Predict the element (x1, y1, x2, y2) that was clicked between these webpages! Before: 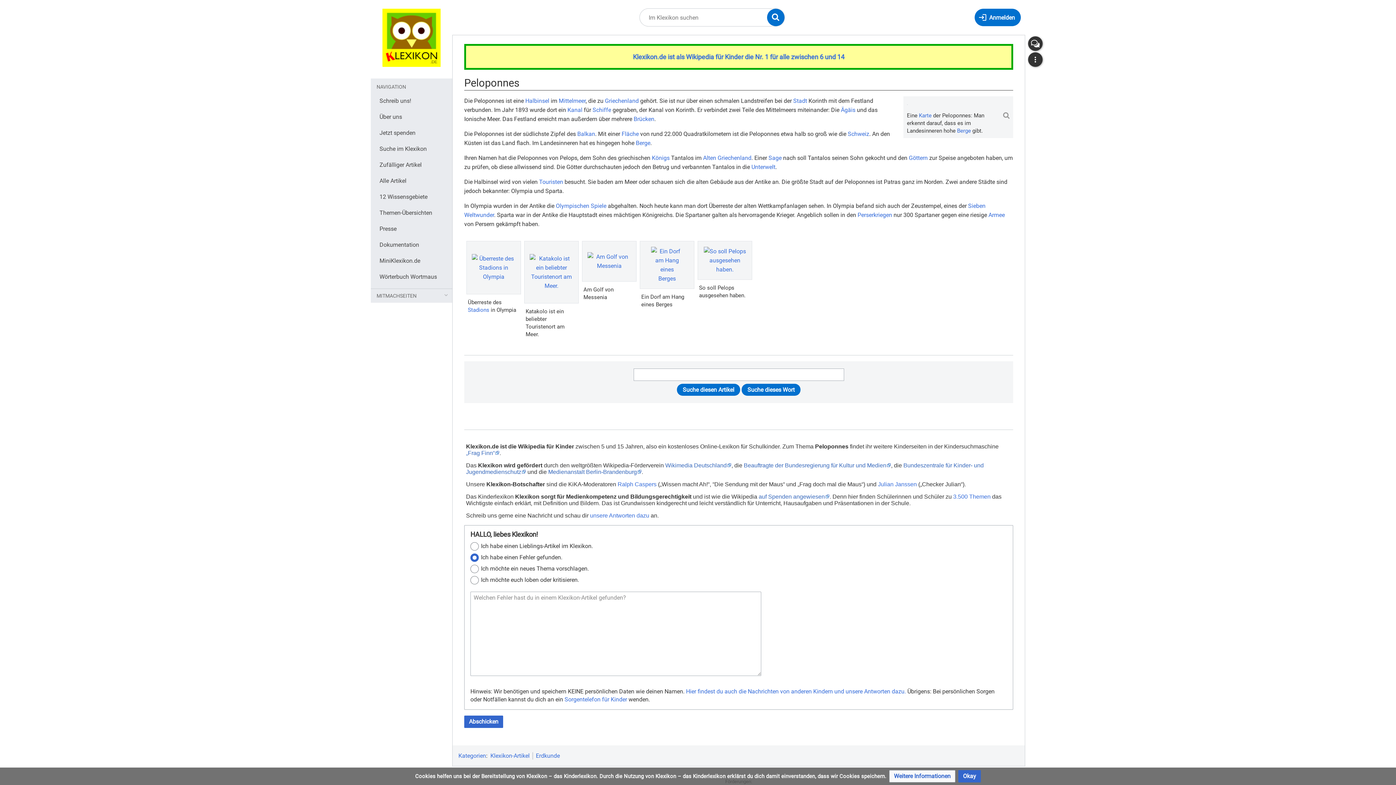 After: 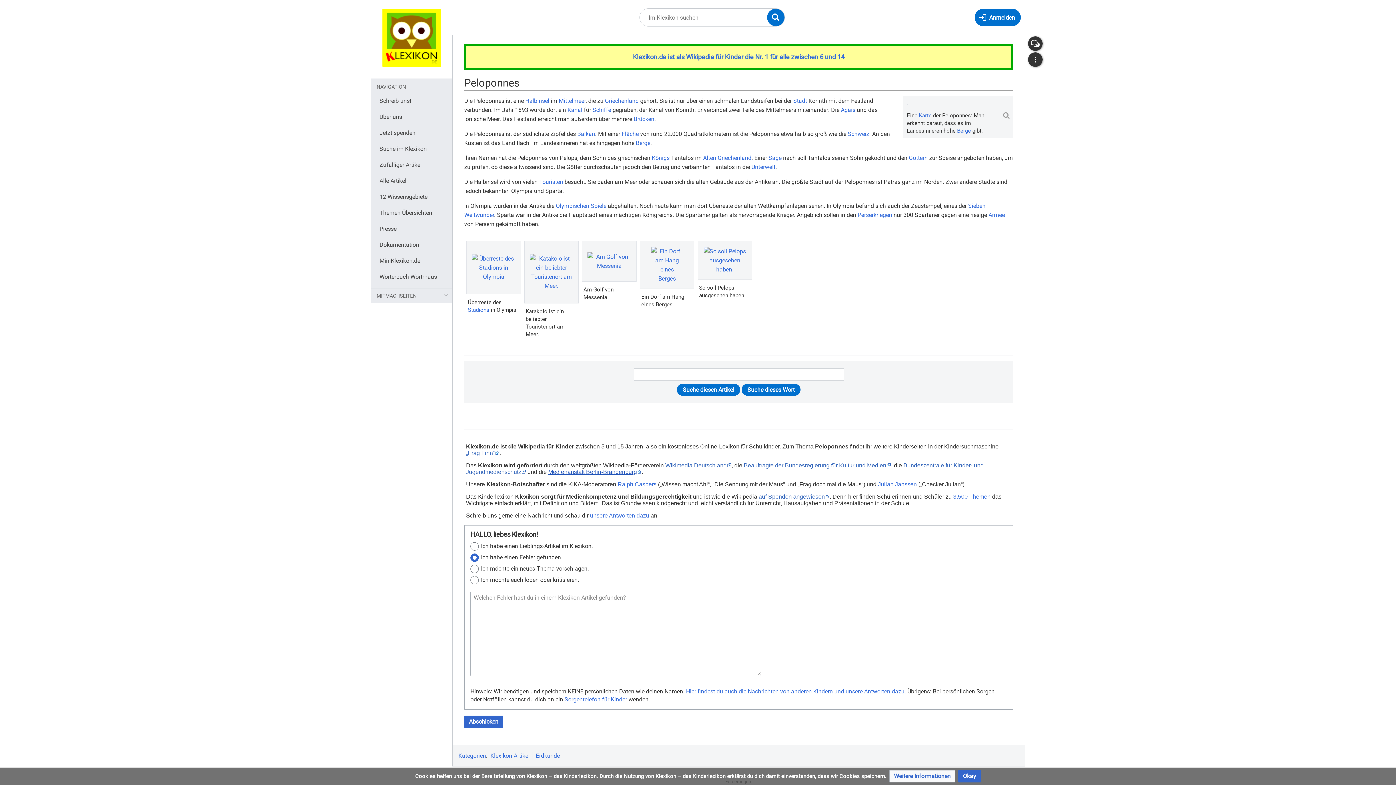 Action: label: Medienanstalt Berlin-Brandenburg bbox: (548, 469, 641, 475)